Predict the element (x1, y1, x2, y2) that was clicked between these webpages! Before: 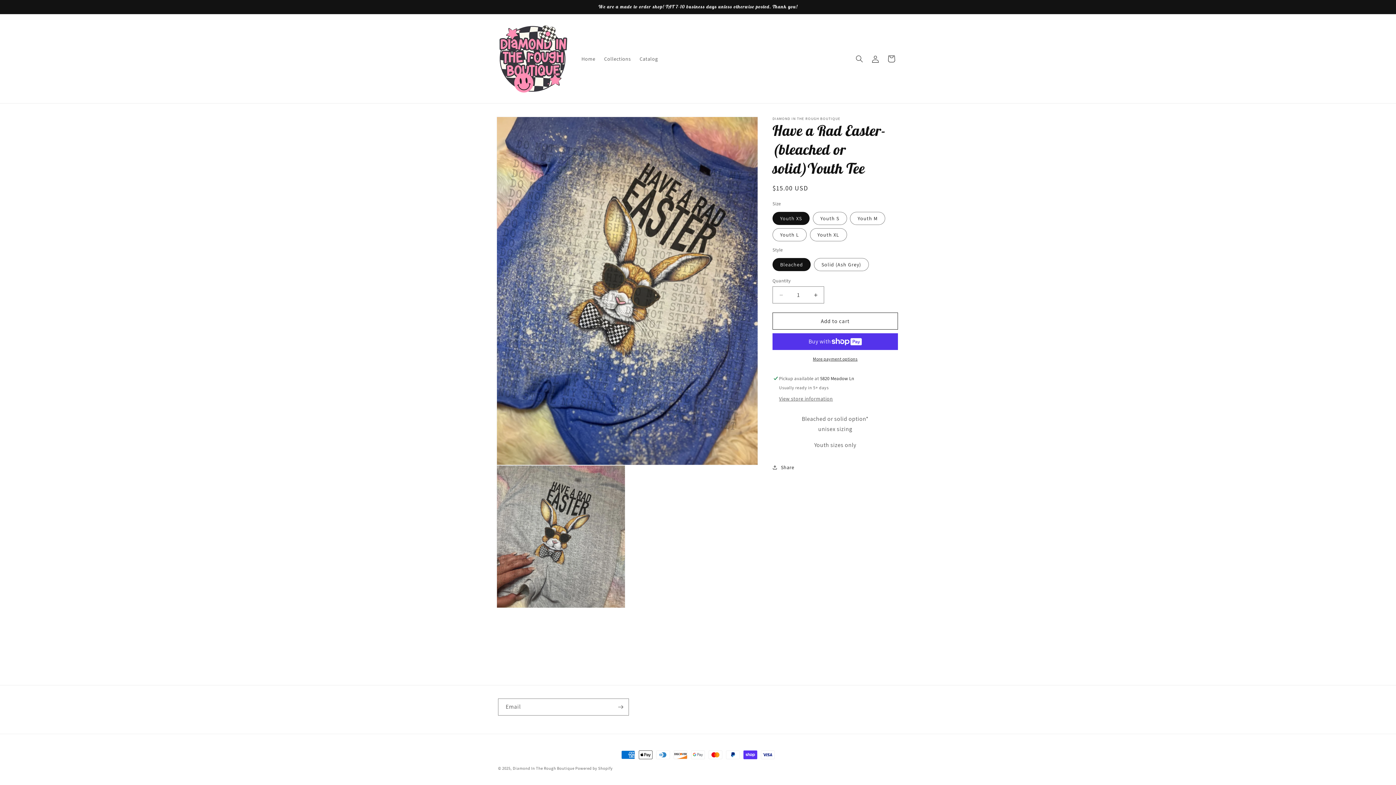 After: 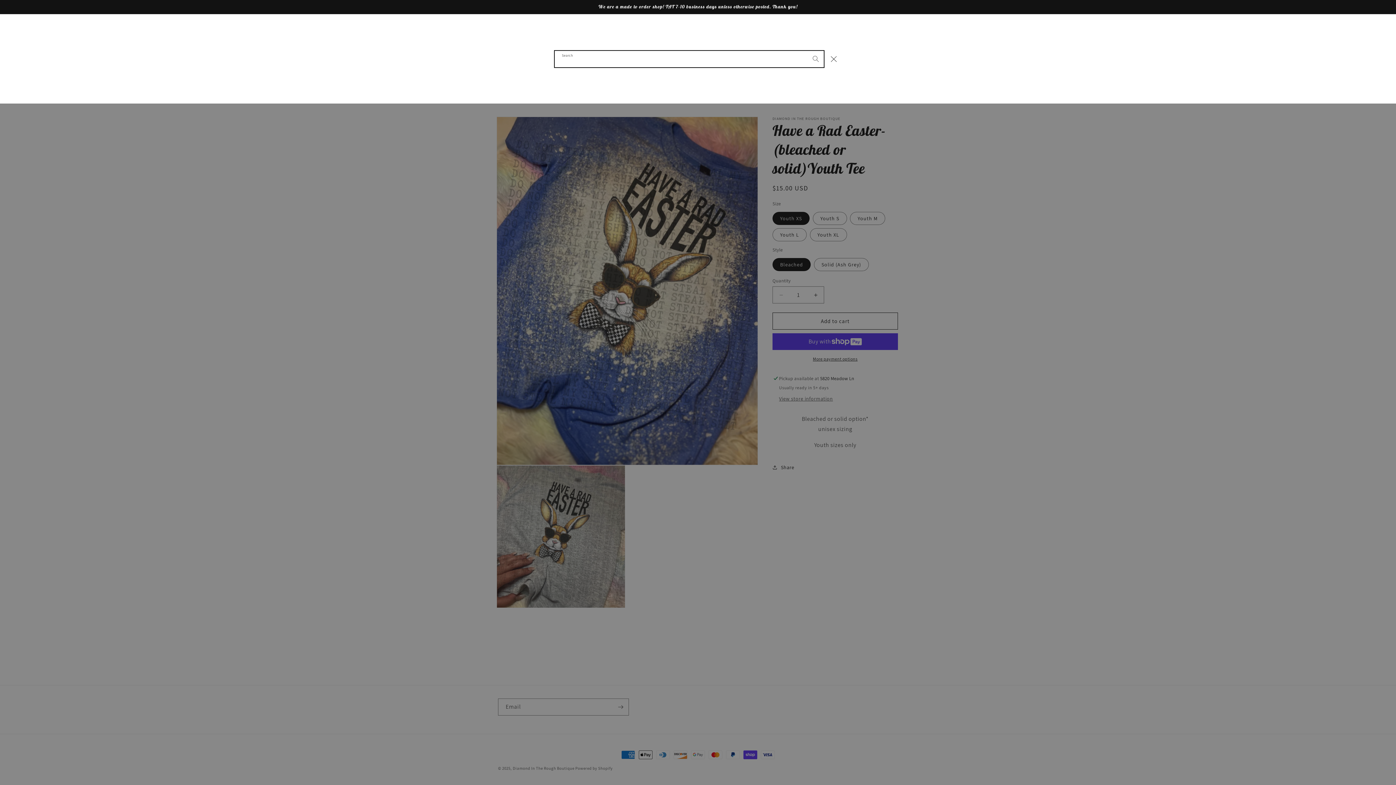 Action: label: Search bbox: (851, 50, 867, 66)